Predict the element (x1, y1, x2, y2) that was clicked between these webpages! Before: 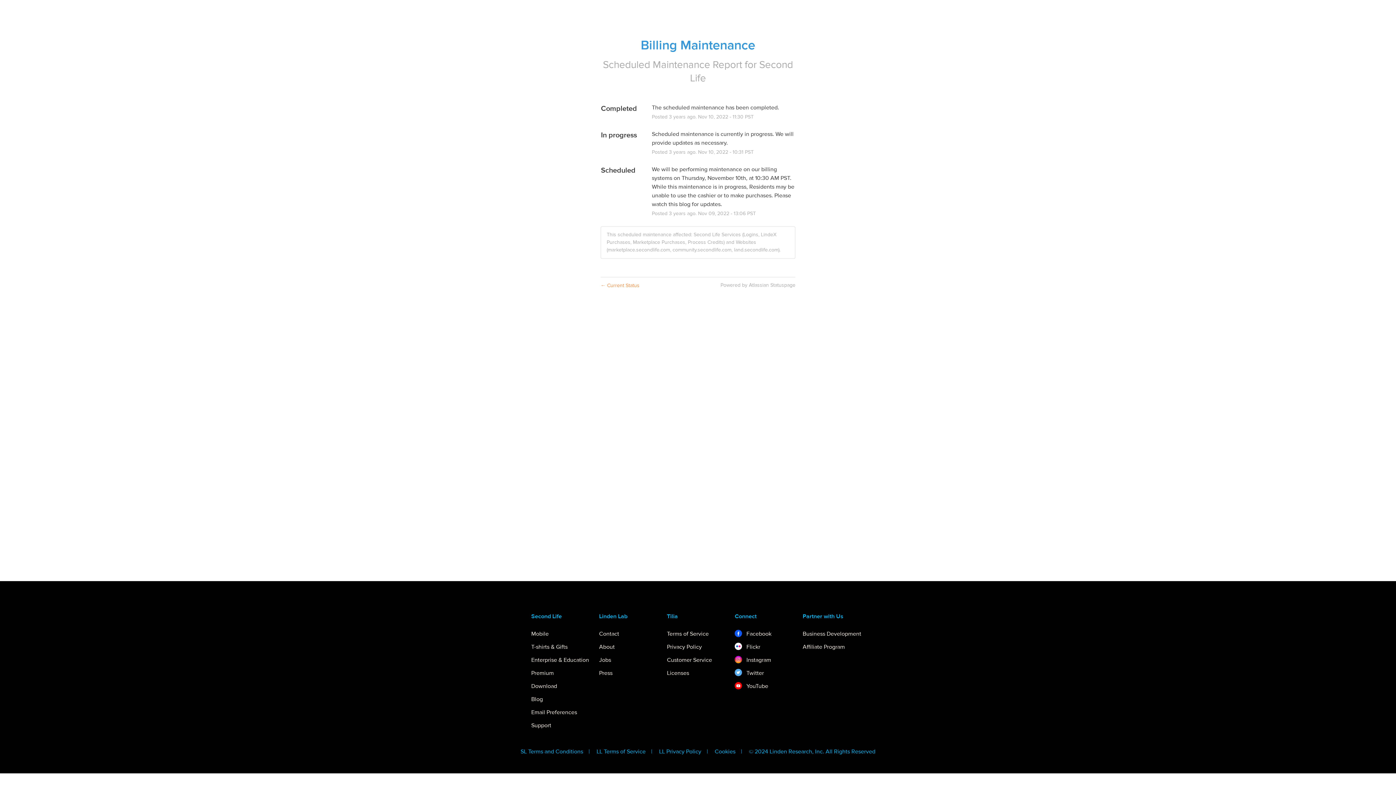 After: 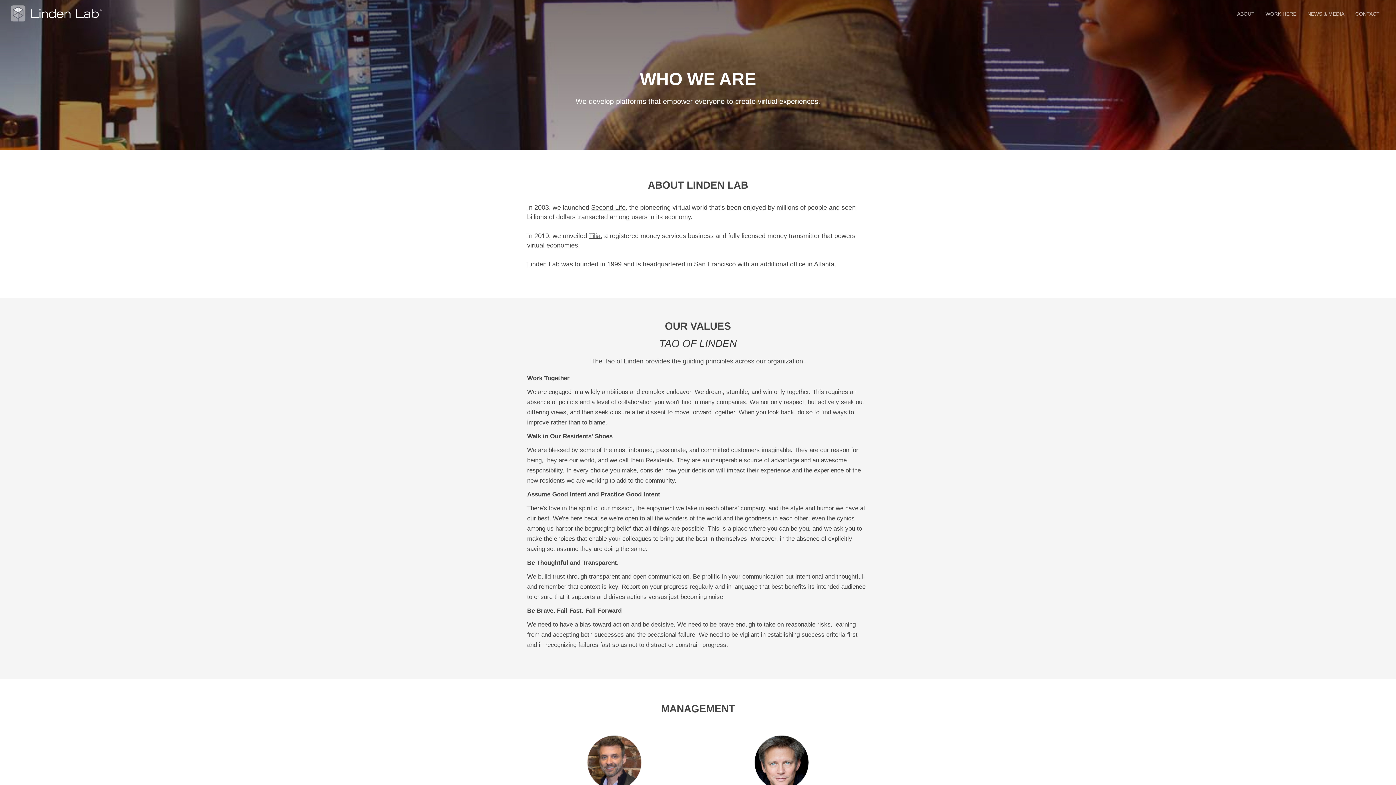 Action: bbox: (599, 643, 614, 650) label: About